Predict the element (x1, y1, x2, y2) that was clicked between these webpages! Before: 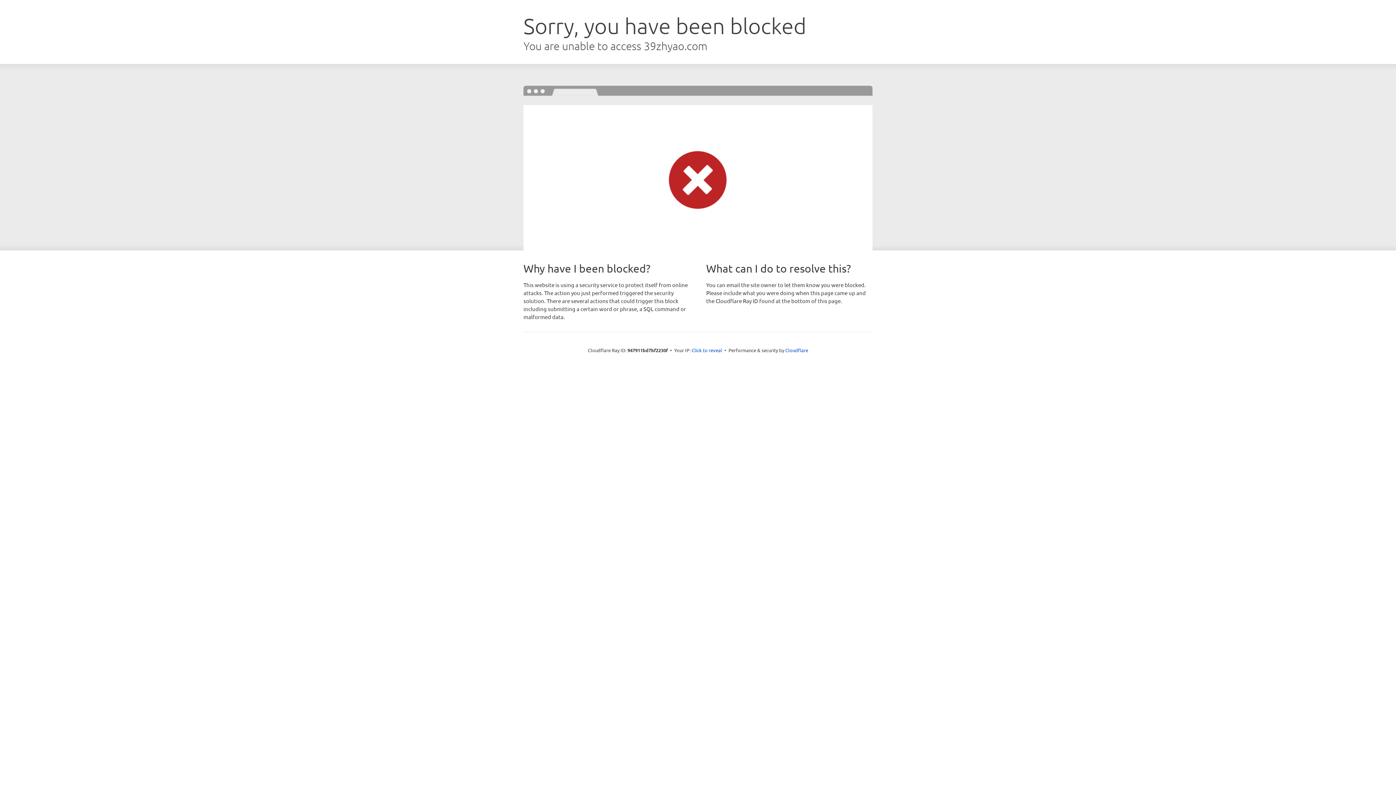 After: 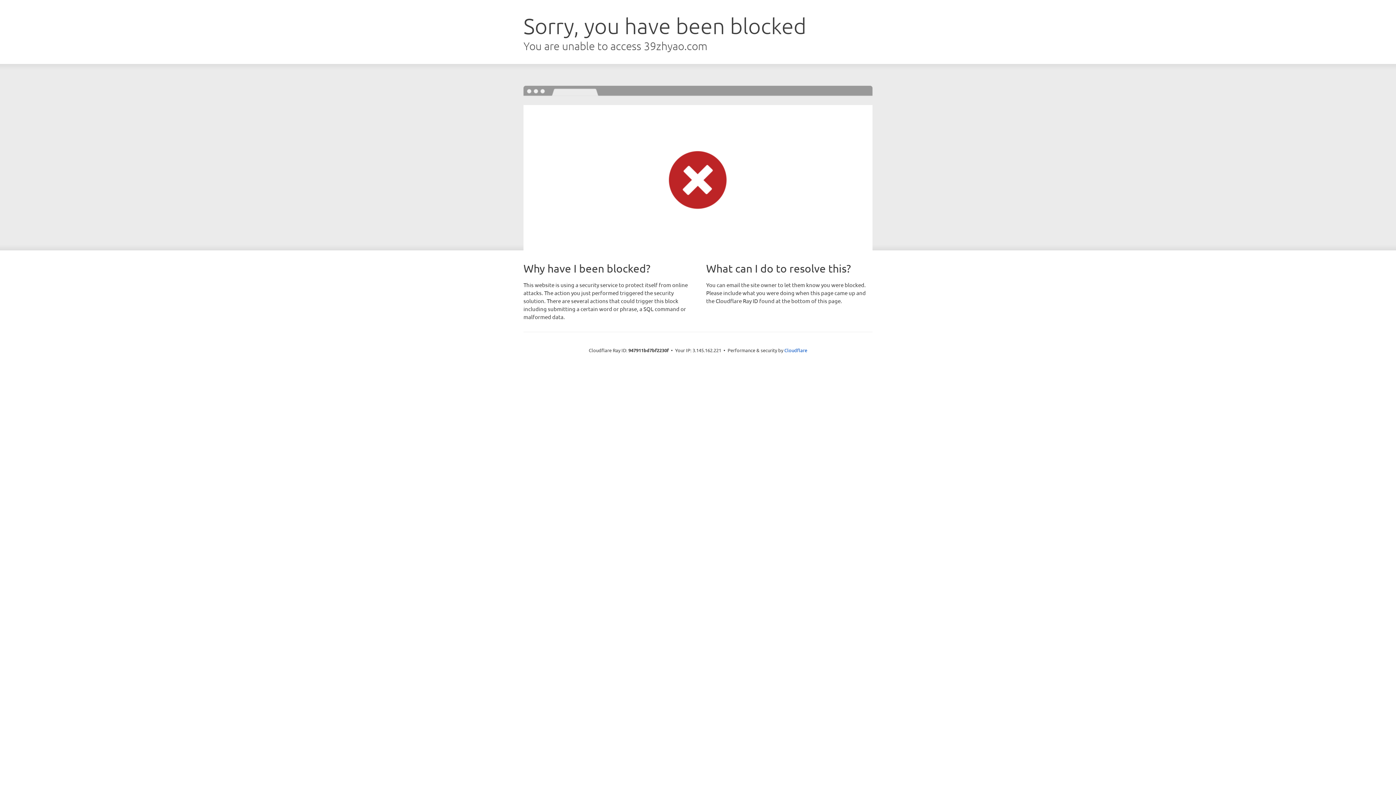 Action: bbox: (691, 346, 722, 353) label: Click to reveal